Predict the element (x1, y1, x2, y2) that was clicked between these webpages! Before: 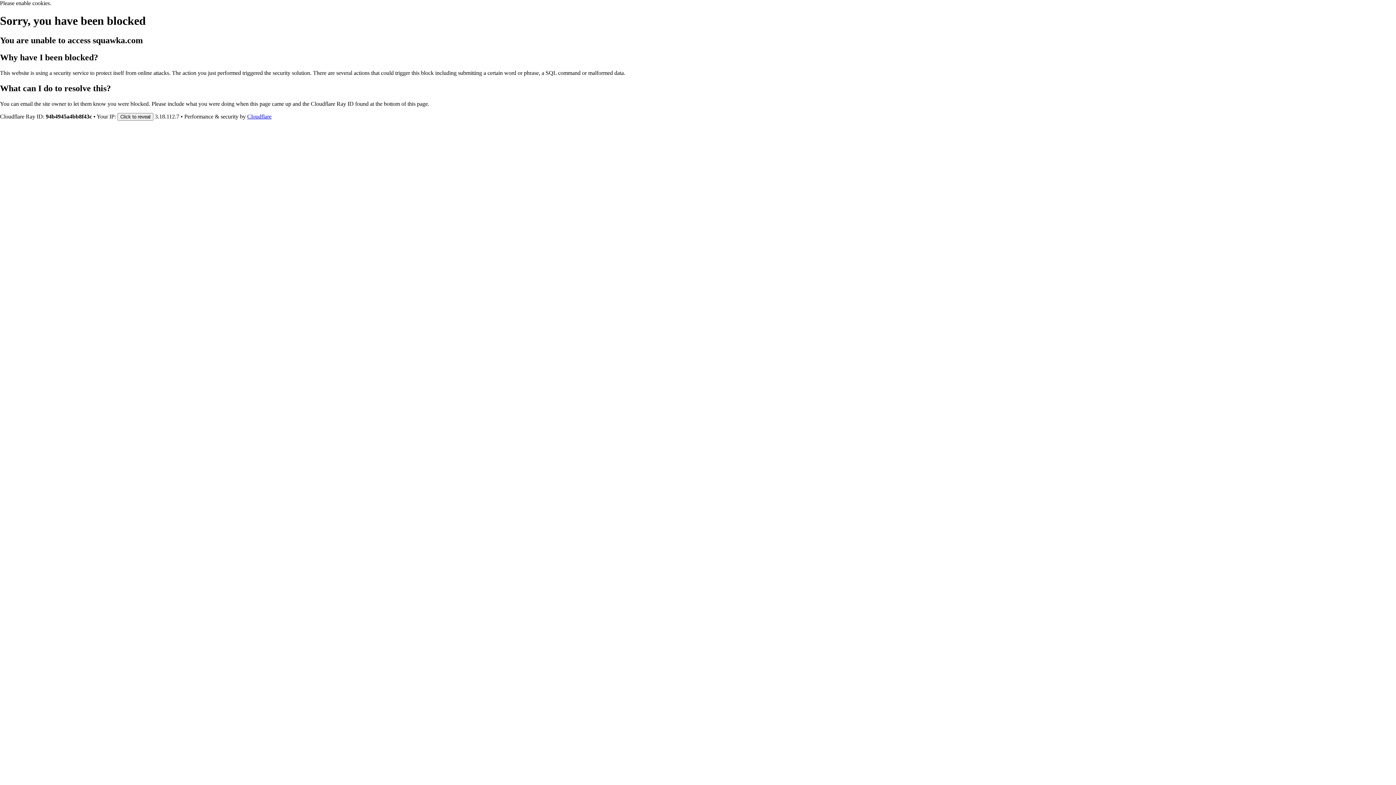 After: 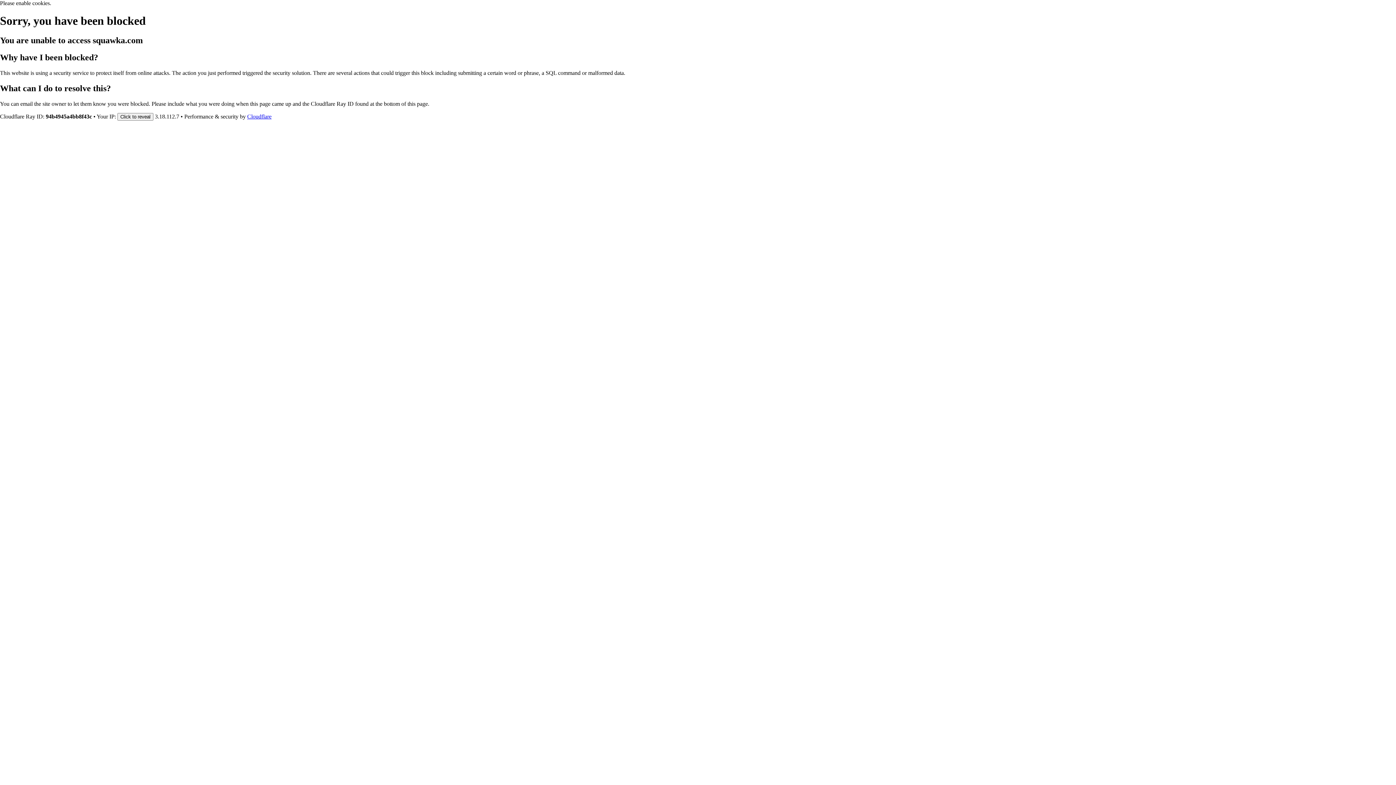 Action: bbox: (247, 113, 271, 119) label: Cloudflare